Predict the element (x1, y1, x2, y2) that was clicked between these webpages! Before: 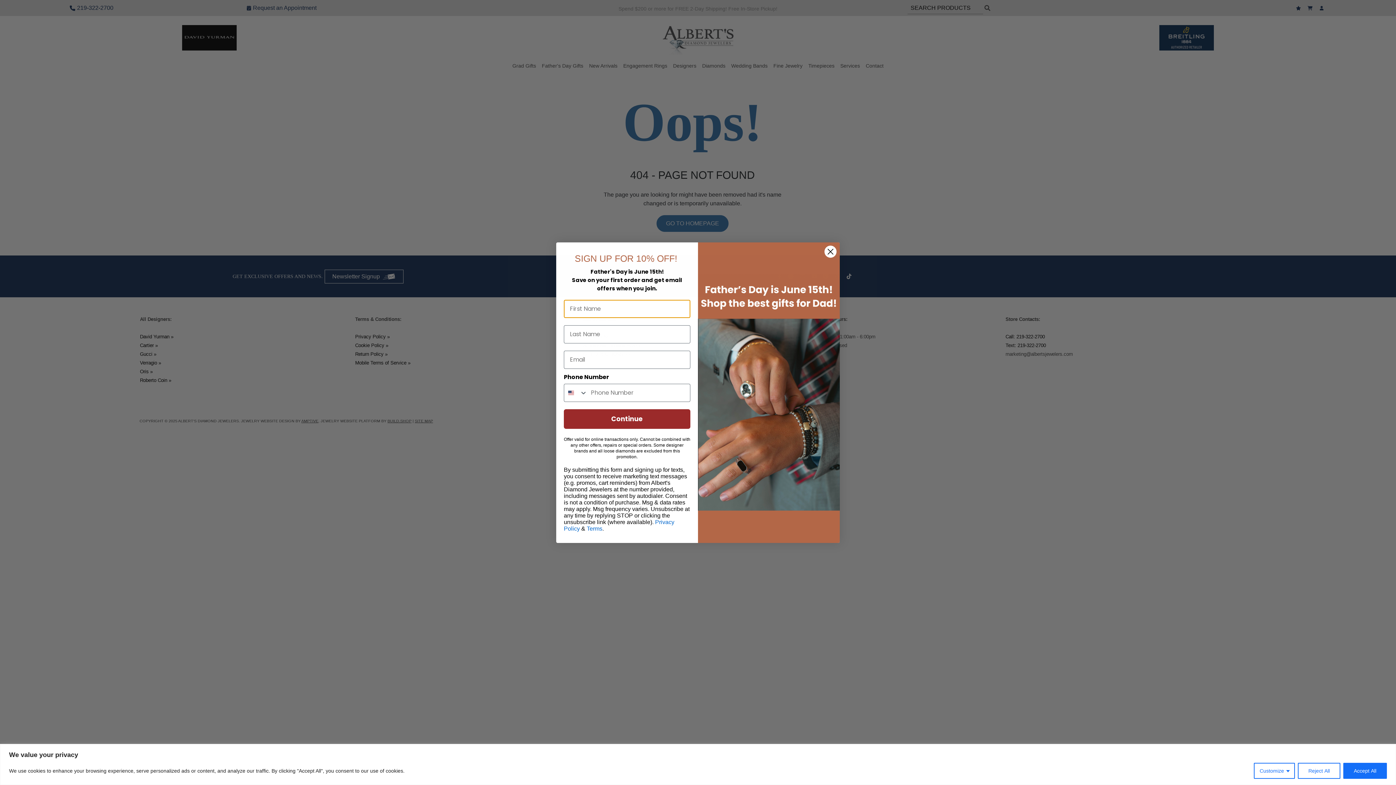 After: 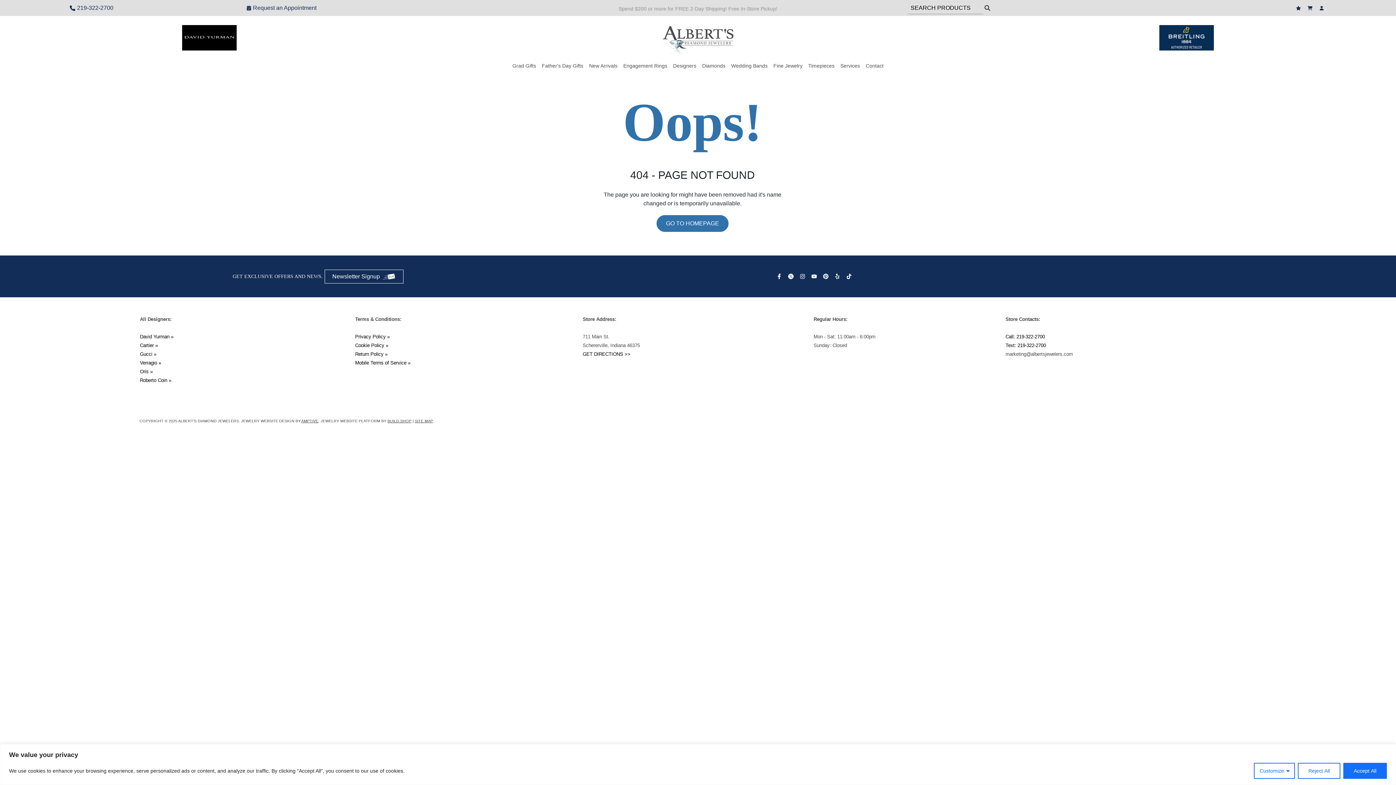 Action: label: Close dialog bbox: (824, 245, 837, 258)